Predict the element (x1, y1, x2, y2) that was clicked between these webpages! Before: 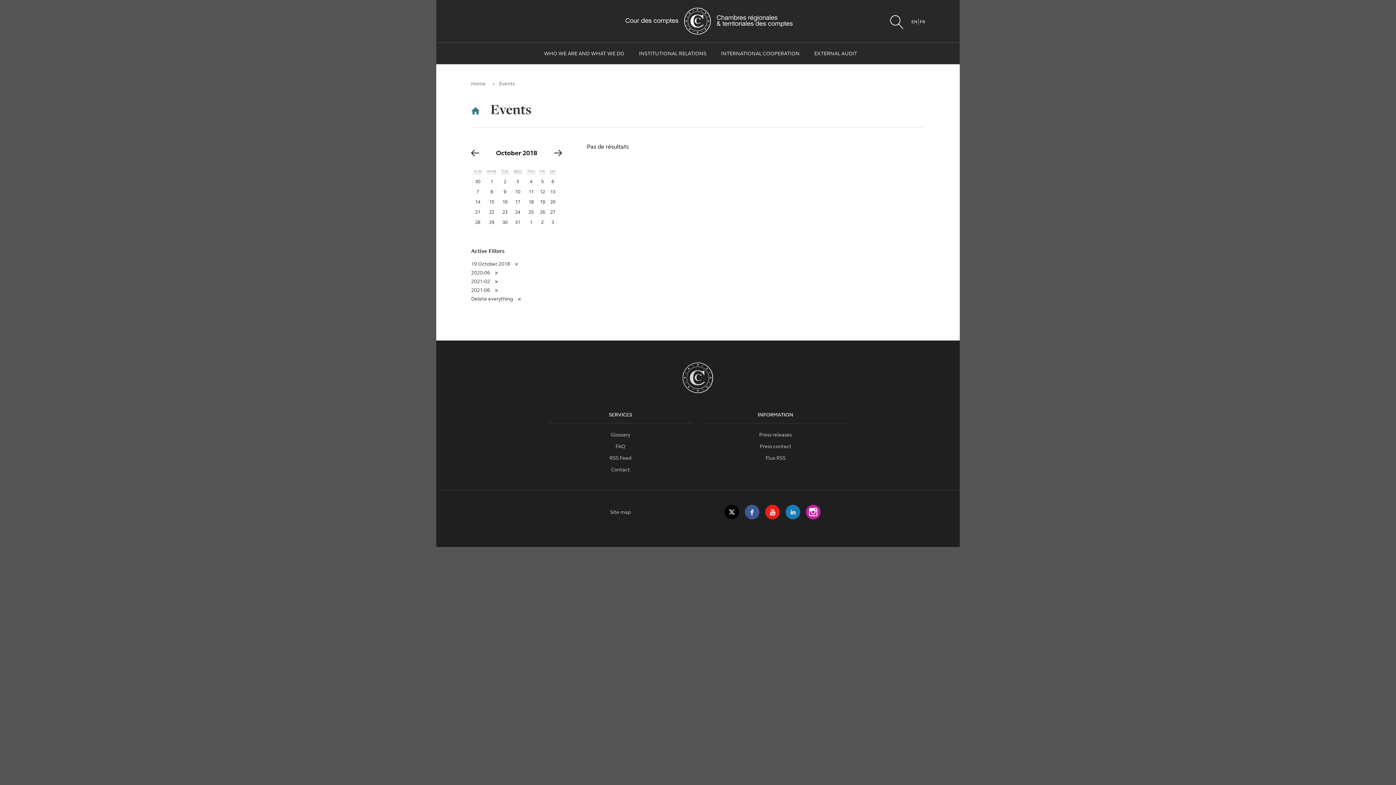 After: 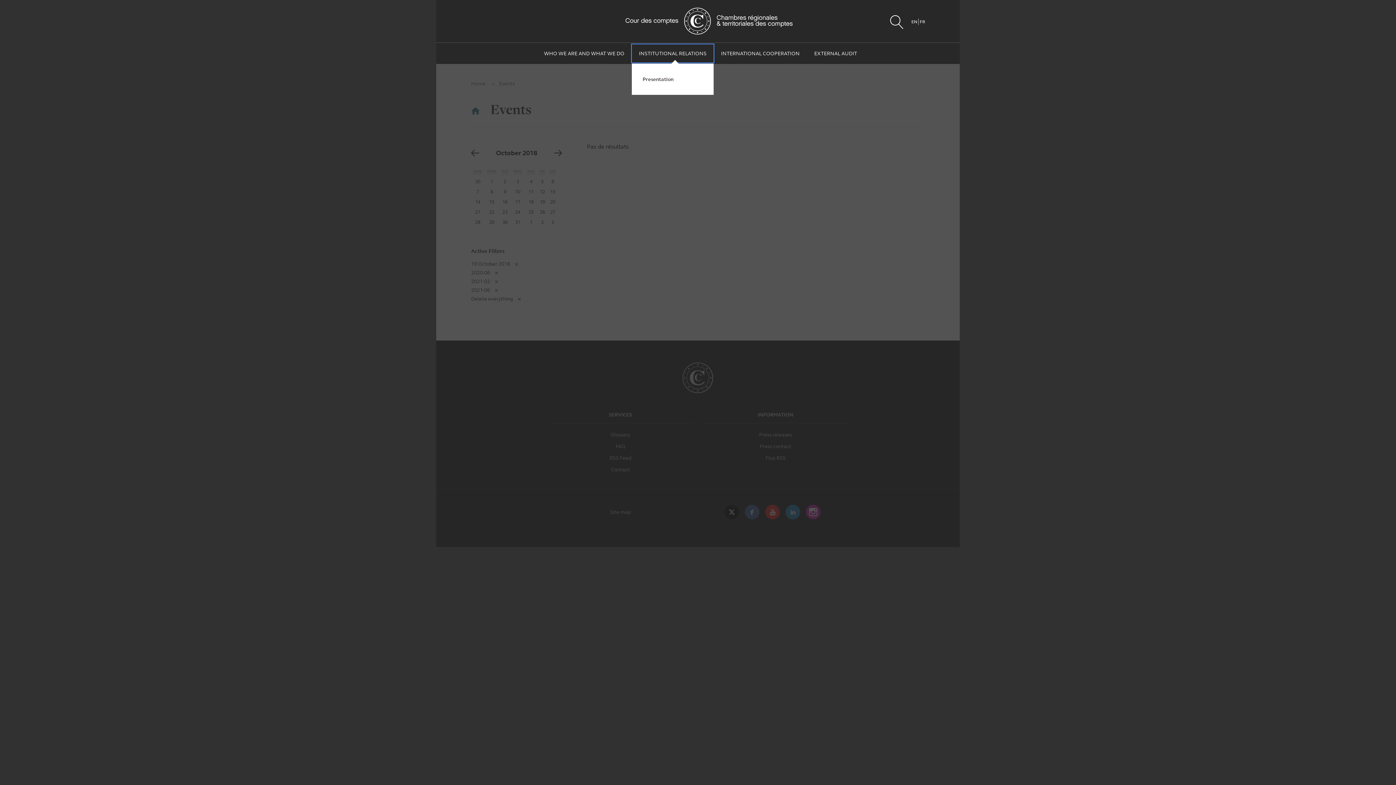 Action: bbox: (631, 44, 713, 62) label: INSTITUTIONAL RELATIONS